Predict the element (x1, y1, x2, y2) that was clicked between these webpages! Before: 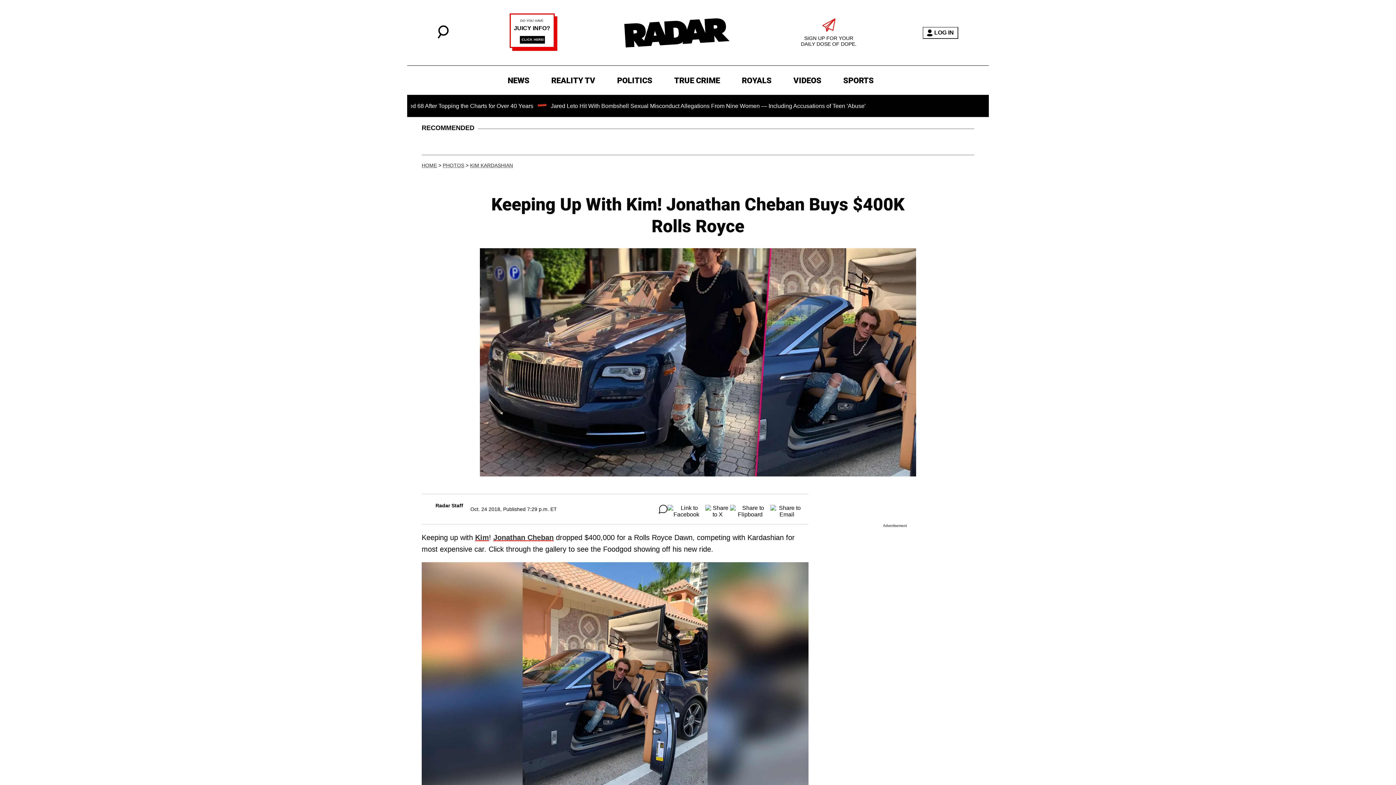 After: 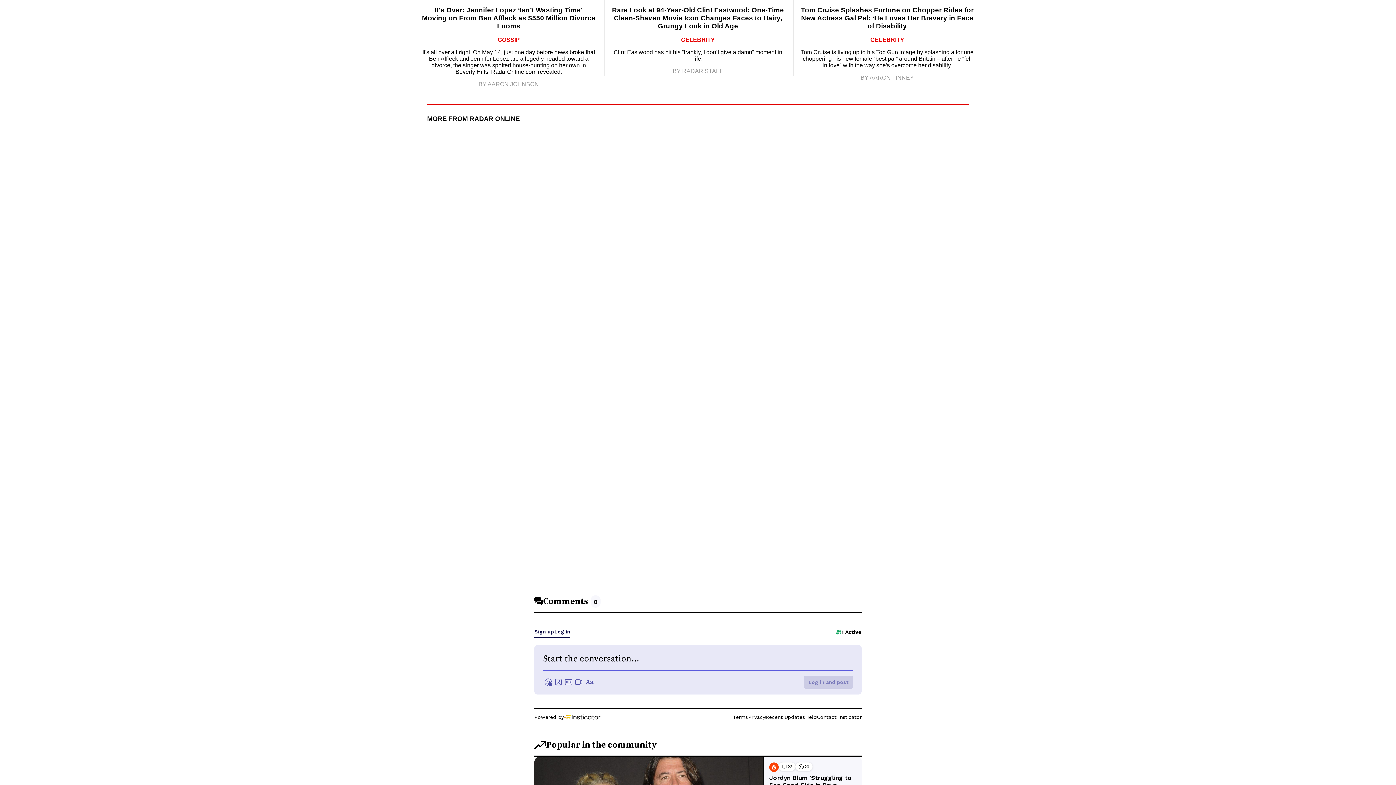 Action: bbox: (659, 505, 667, 513)